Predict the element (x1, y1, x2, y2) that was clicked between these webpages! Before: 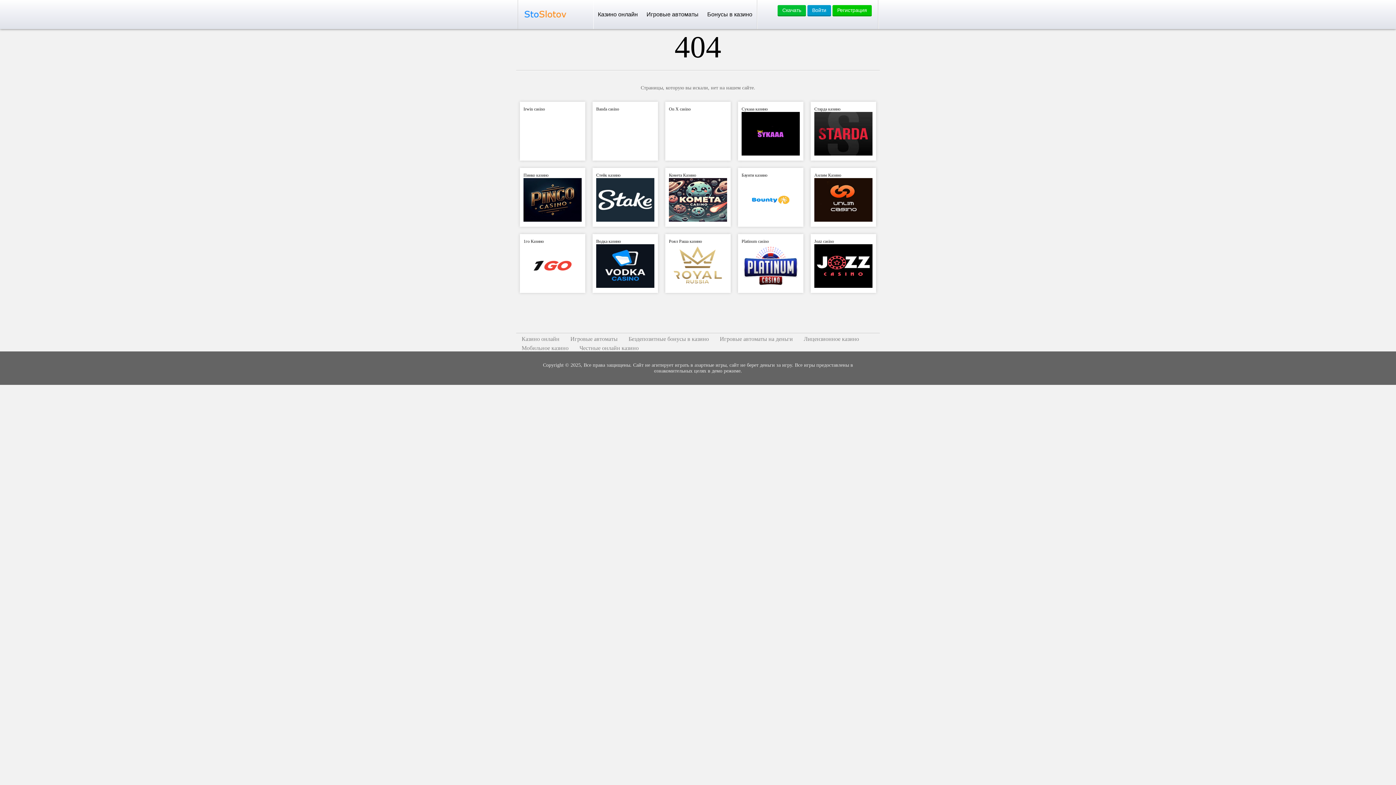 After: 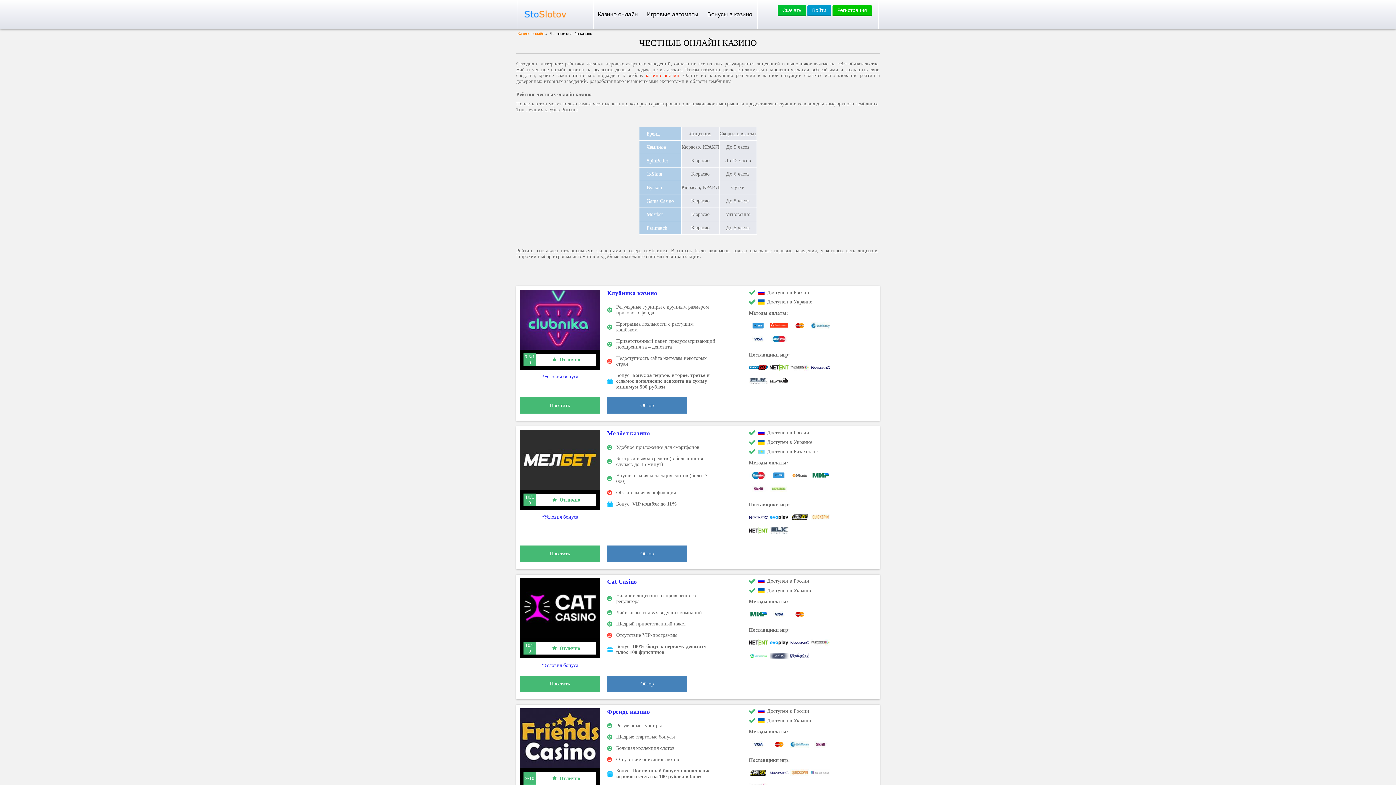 Action: bbox: (574, 342, 644, 351) label: Честные онлайн казино